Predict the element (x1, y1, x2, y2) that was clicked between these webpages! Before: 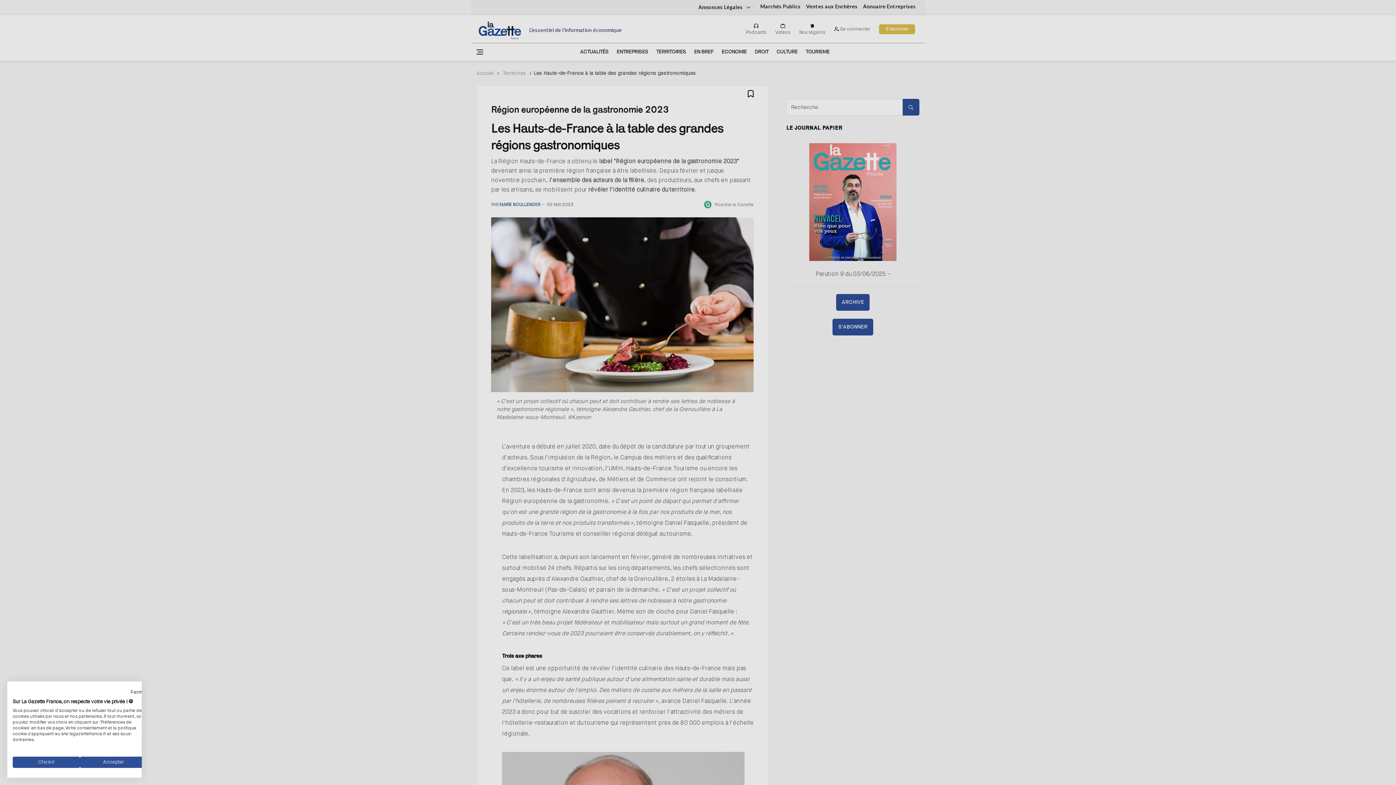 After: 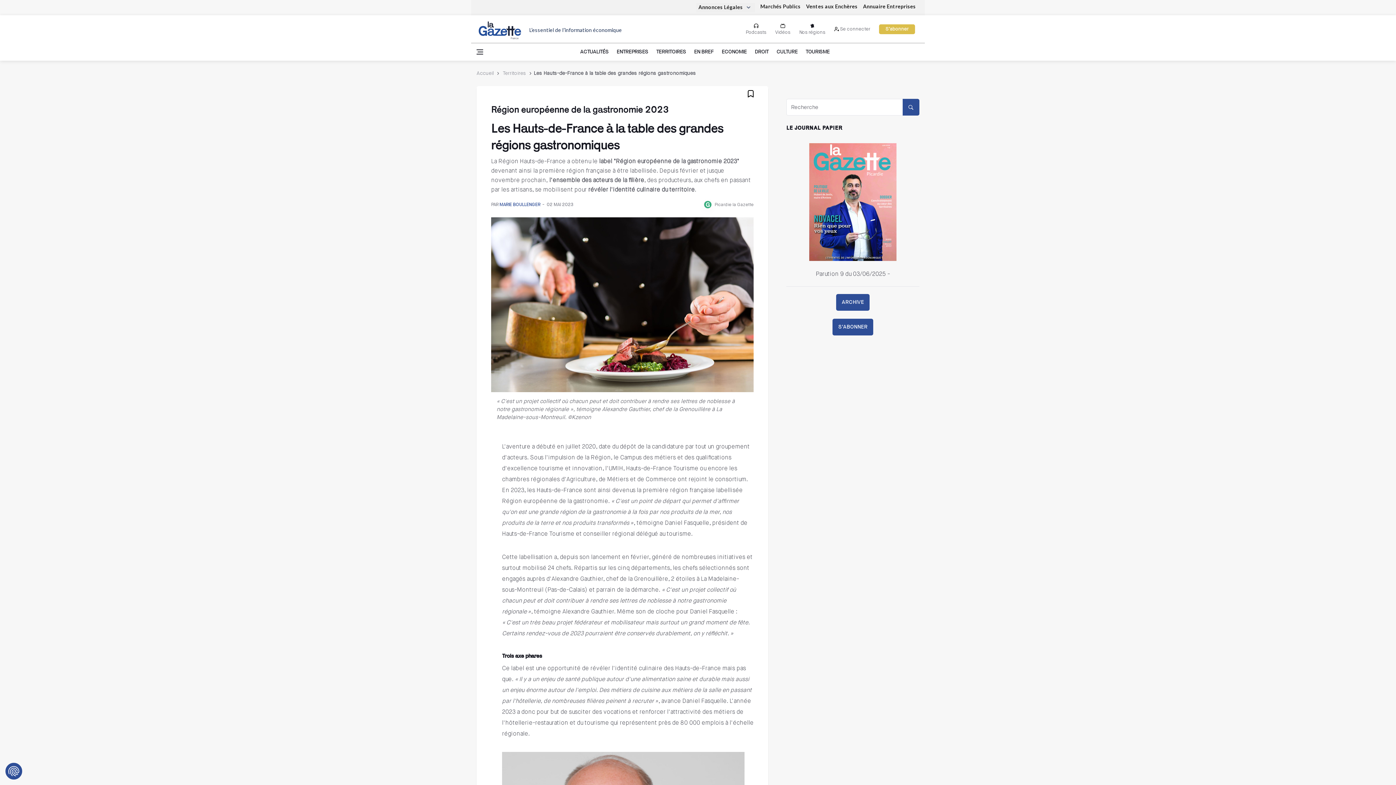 Action: label: Accepter tous les cookies bbox: (80, 757, 147, 768)